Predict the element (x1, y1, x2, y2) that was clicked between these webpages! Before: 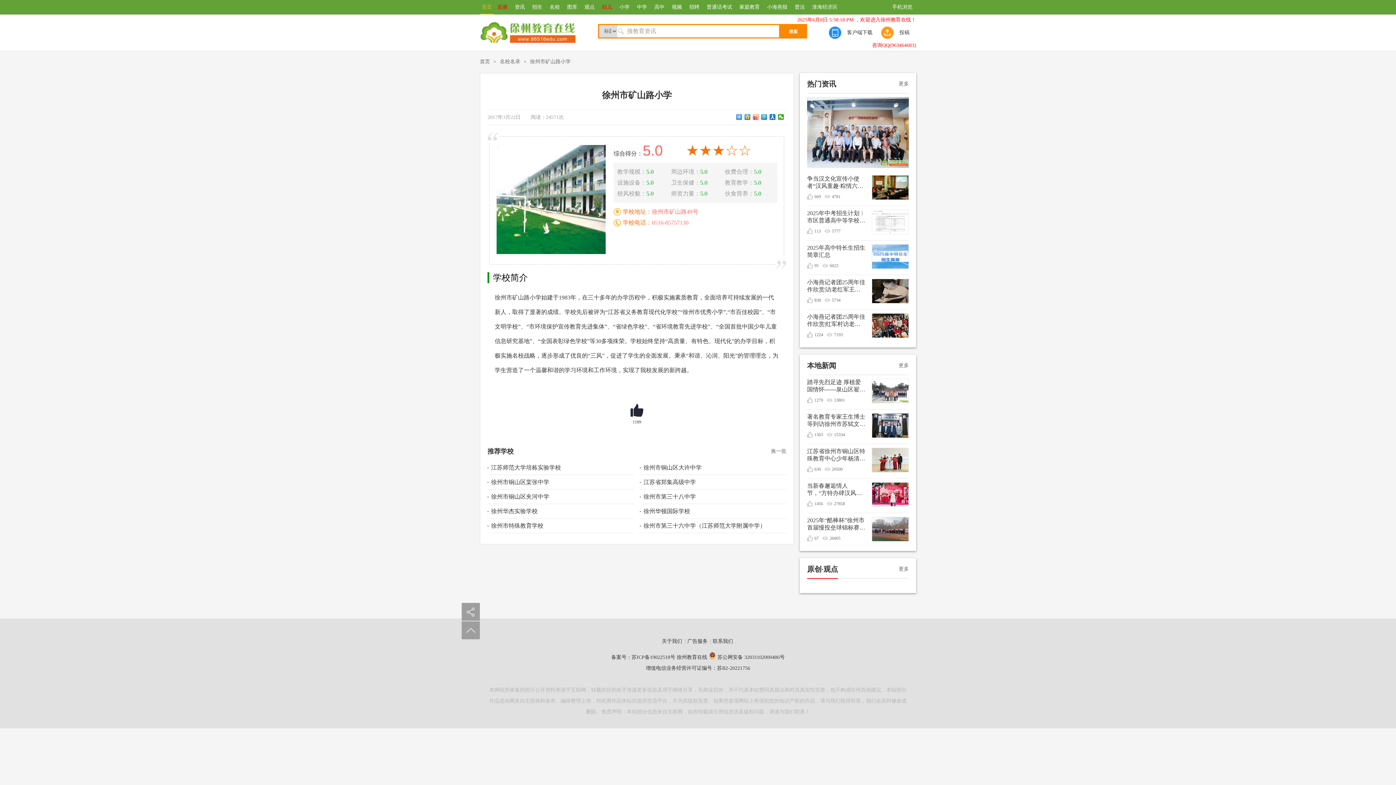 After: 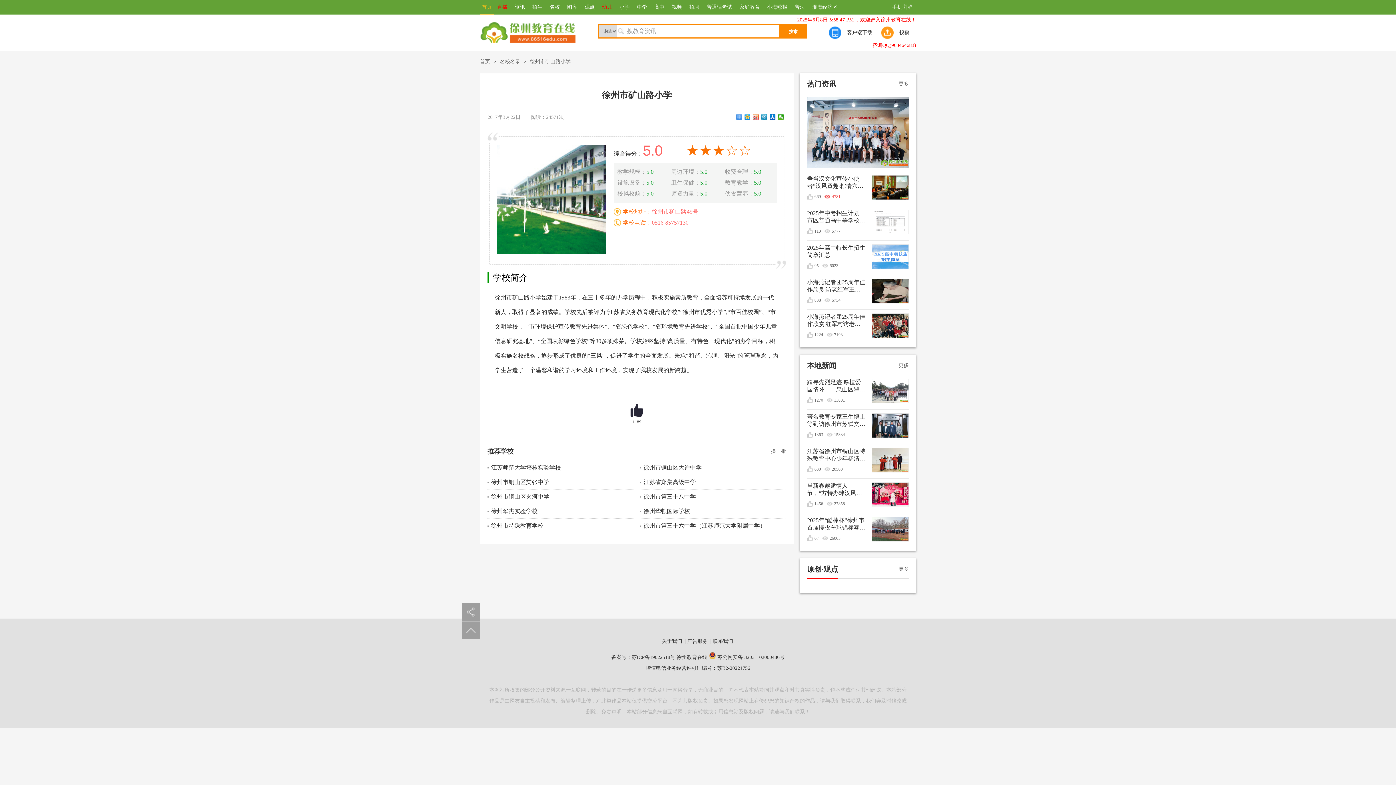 Action: bbox: (824, 191, 840, 202) label: 4781